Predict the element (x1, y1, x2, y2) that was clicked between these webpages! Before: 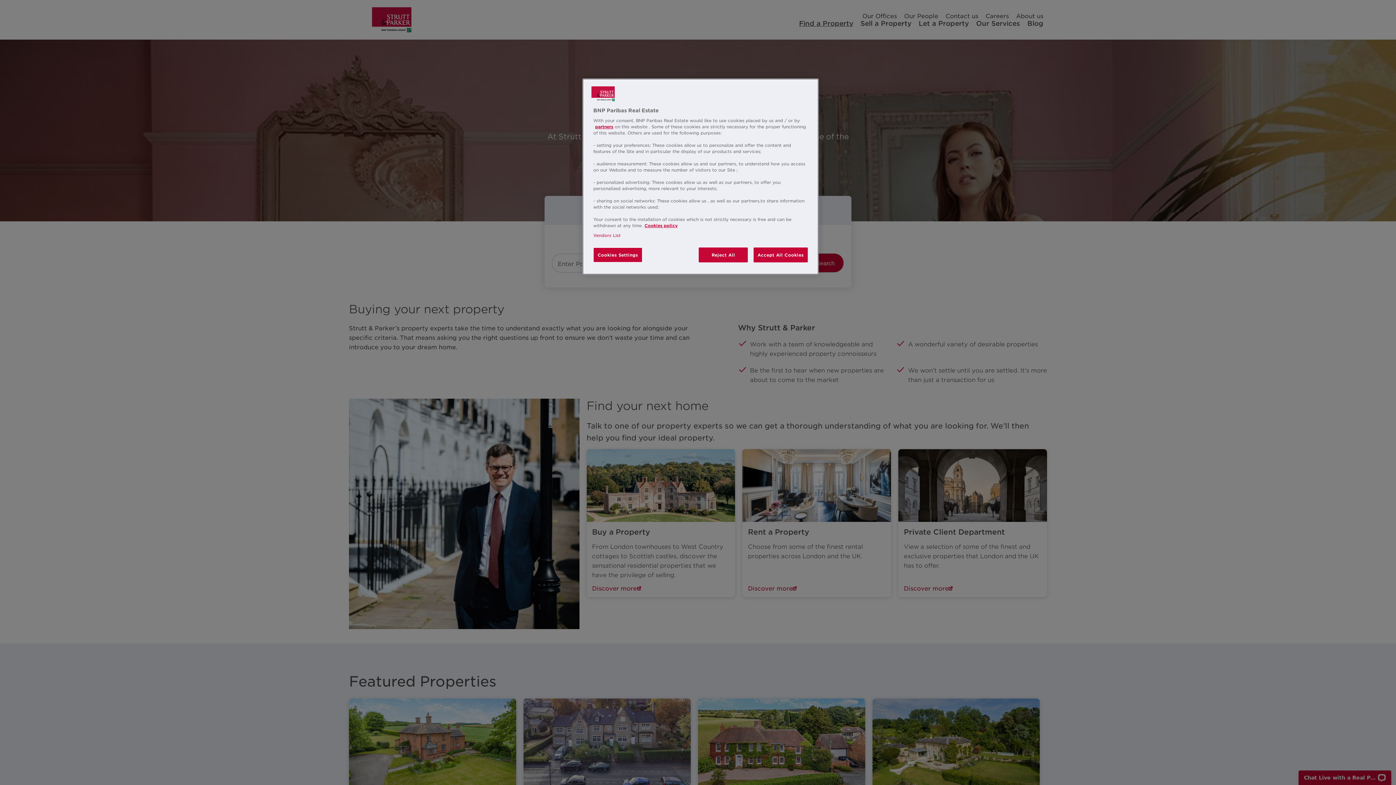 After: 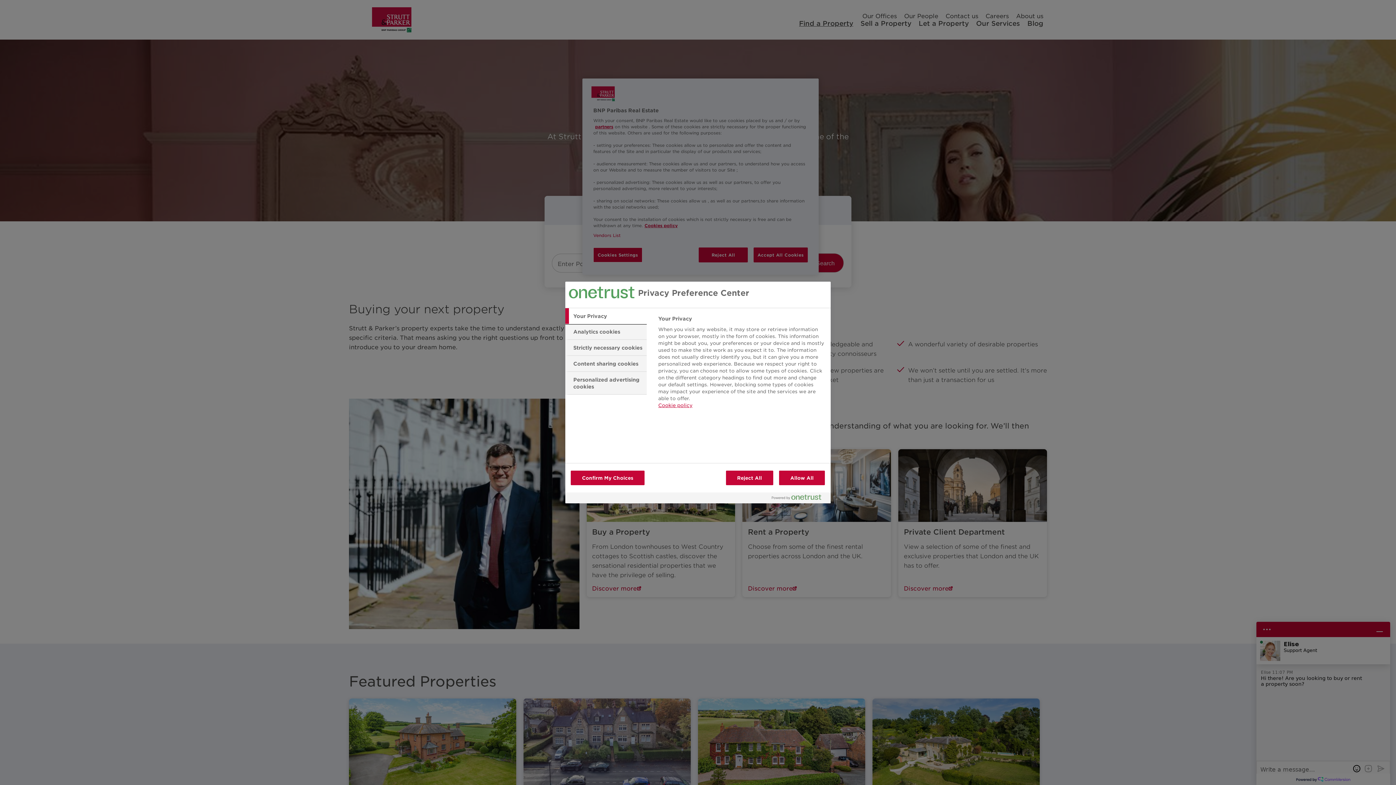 Action: label: Cookies Settings bbox: (593, 247, 642, 262)